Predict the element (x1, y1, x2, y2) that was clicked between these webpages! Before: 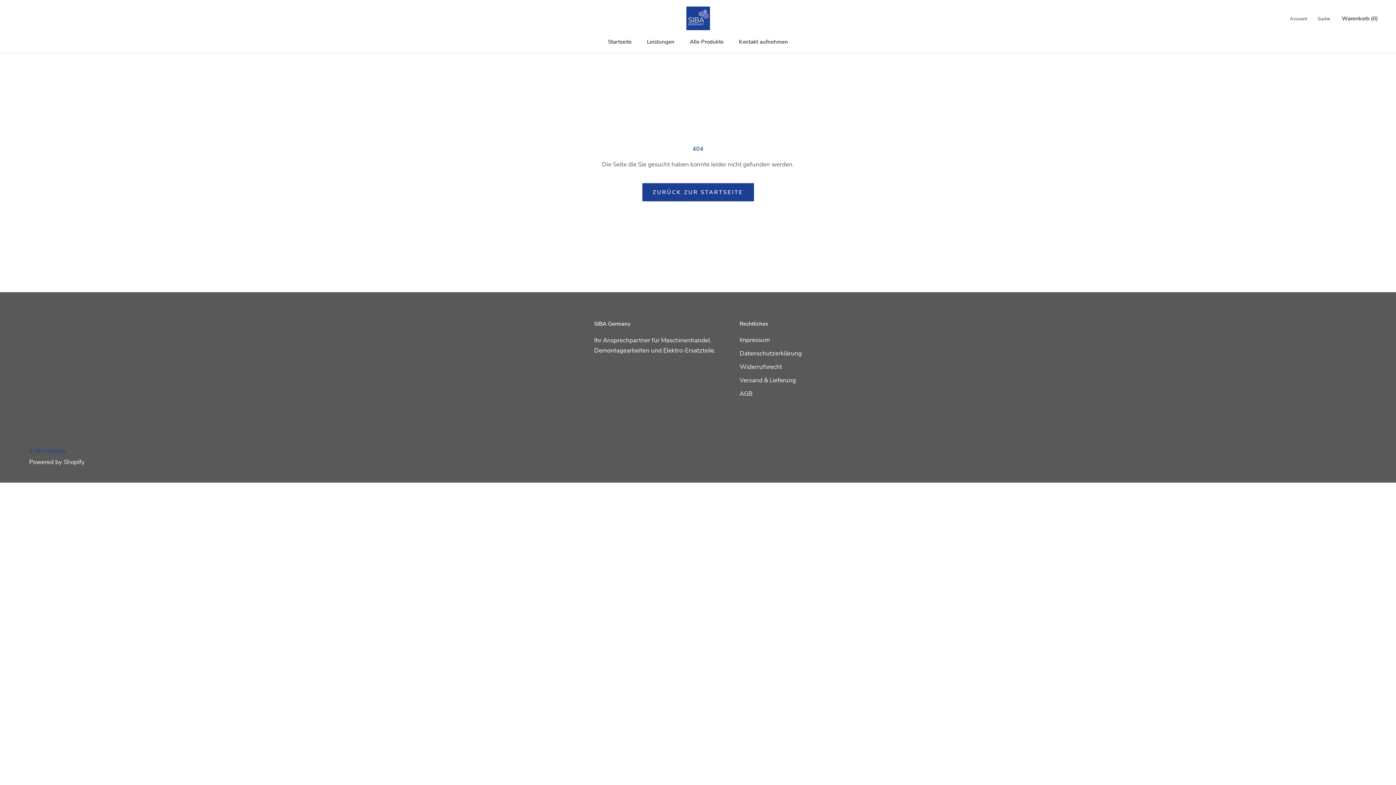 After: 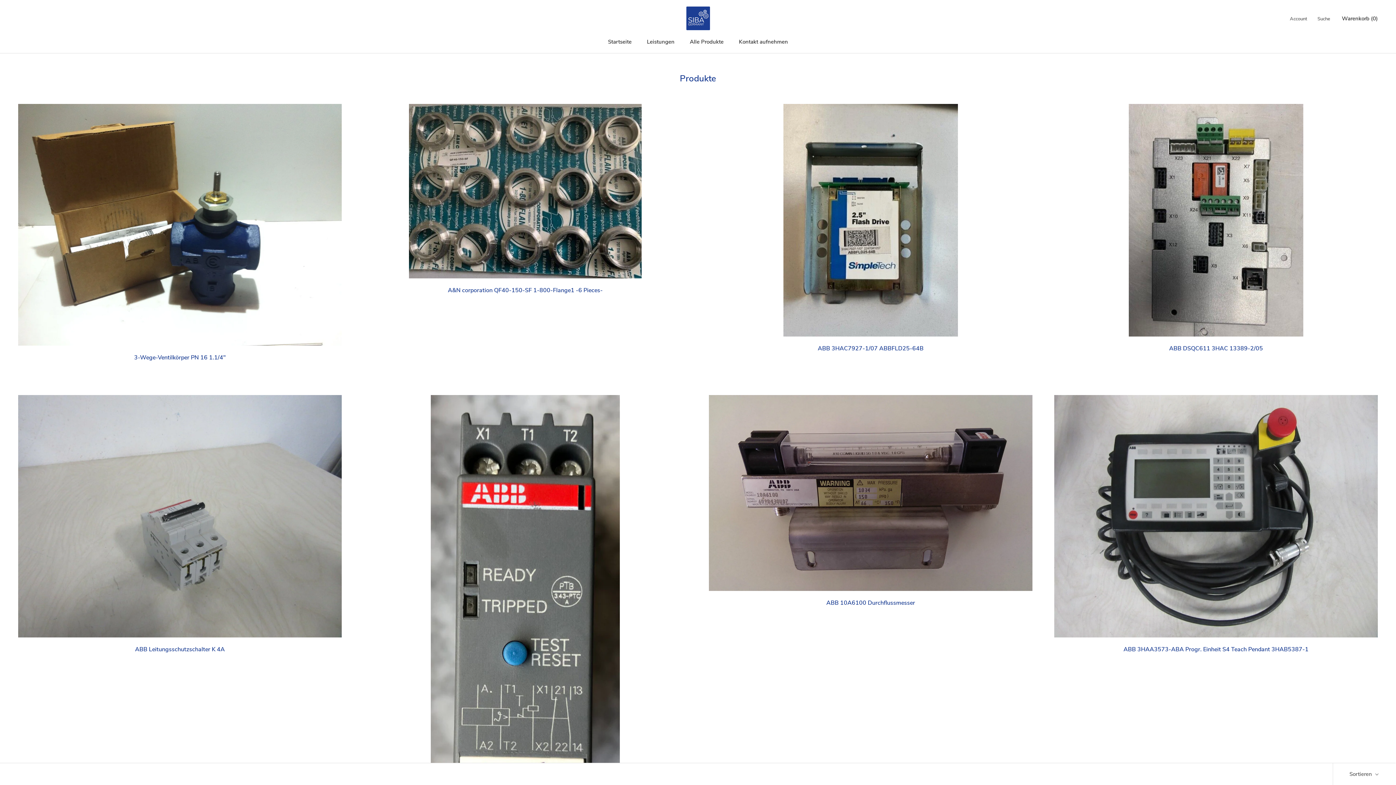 Action: bbox: (690, 38, 723, 45) label: Alle Produkte